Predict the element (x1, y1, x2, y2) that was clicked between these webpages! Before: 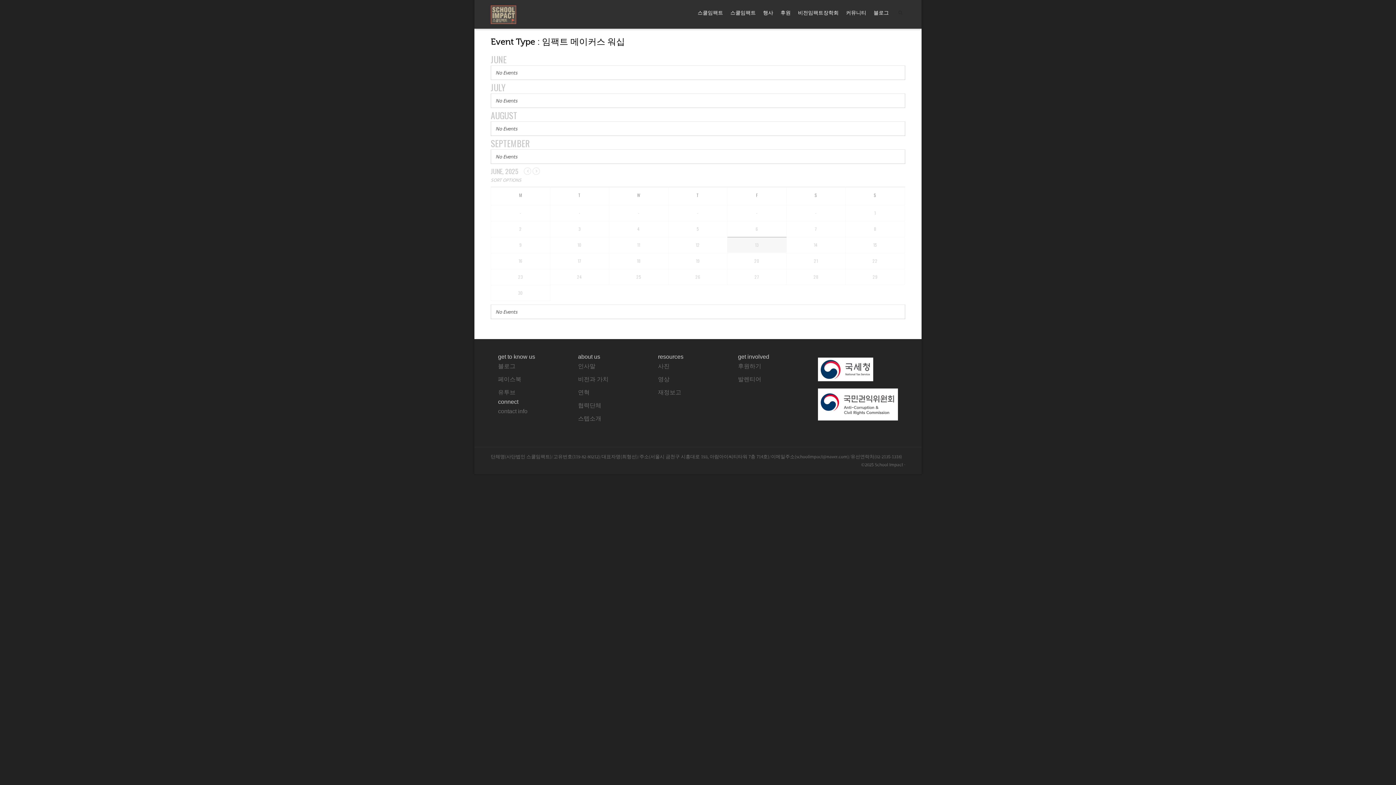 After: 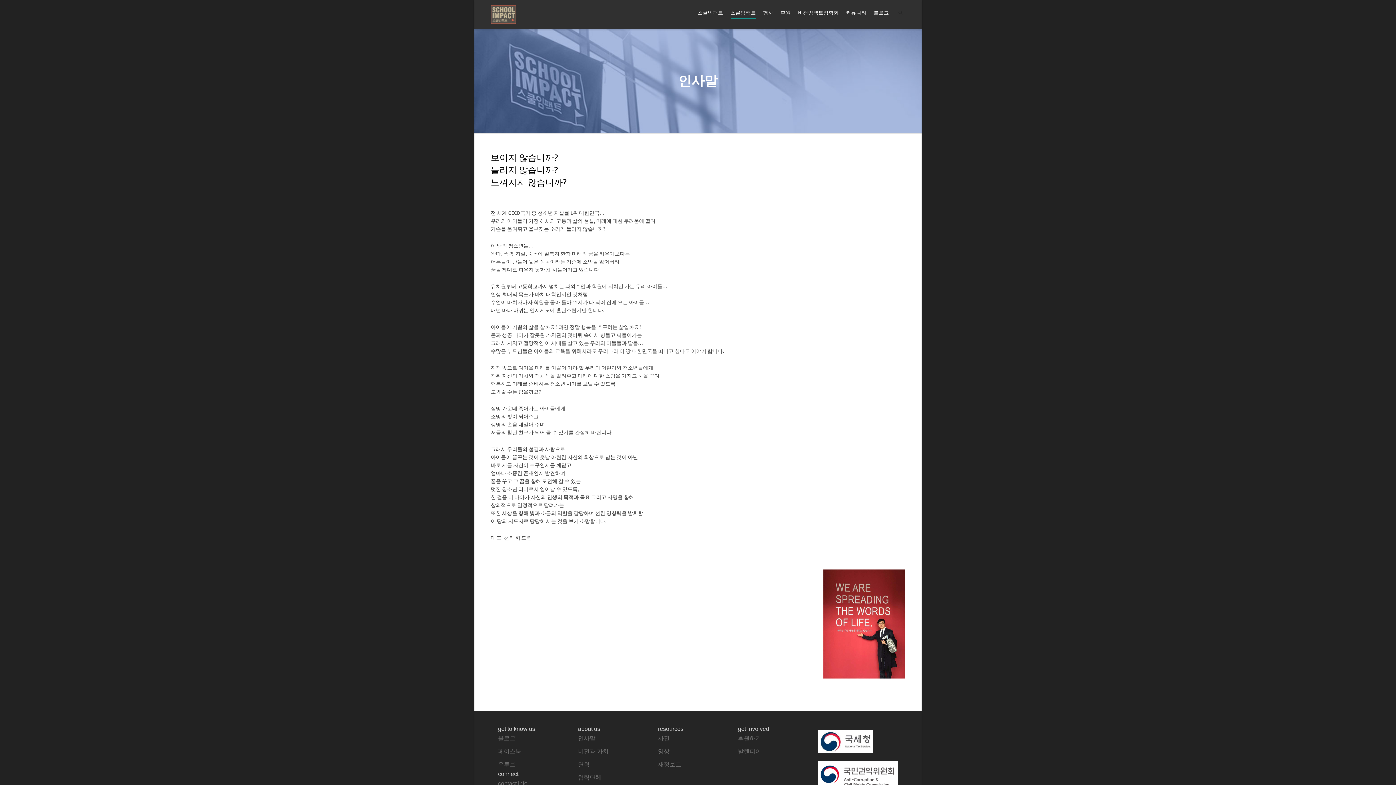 Action: bbox: (578, 360, 595, 373) label: 인사말